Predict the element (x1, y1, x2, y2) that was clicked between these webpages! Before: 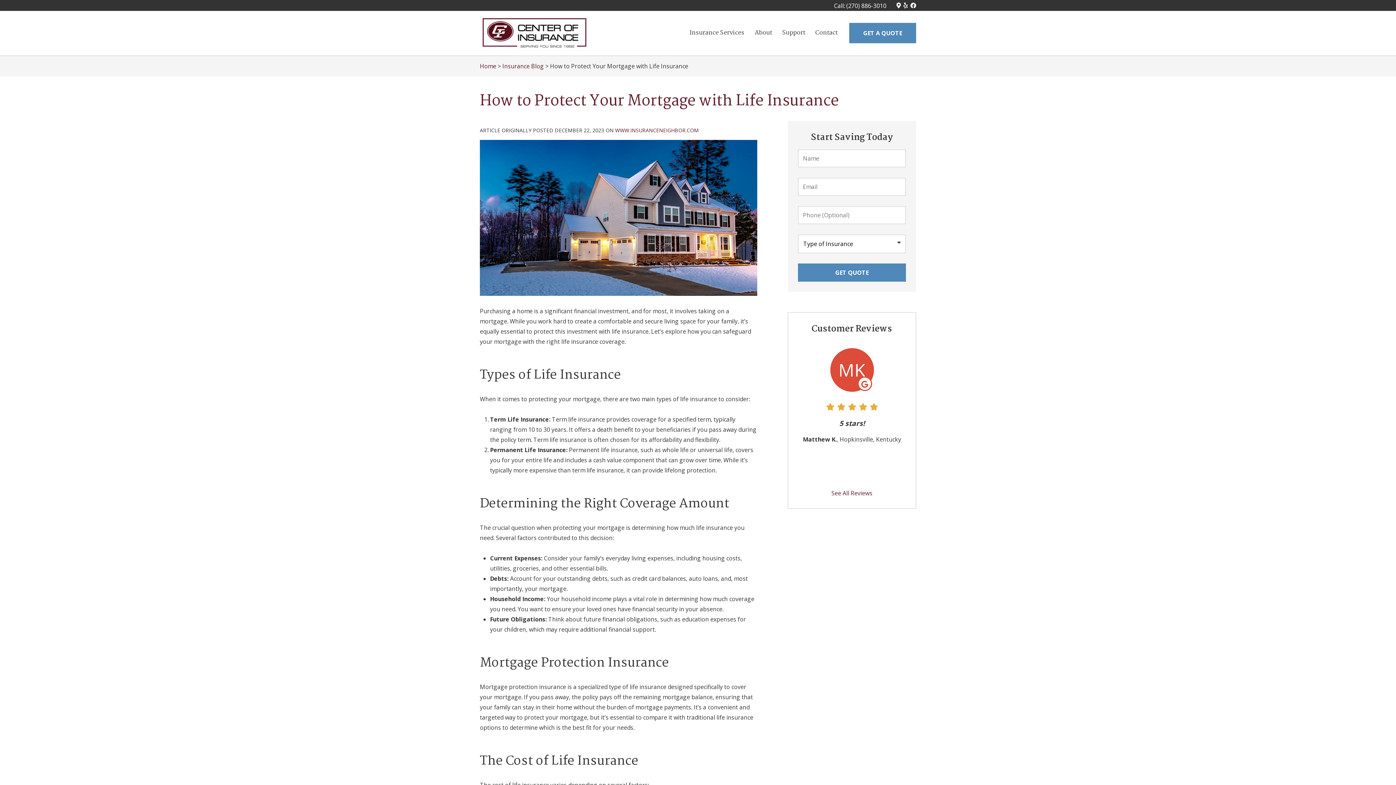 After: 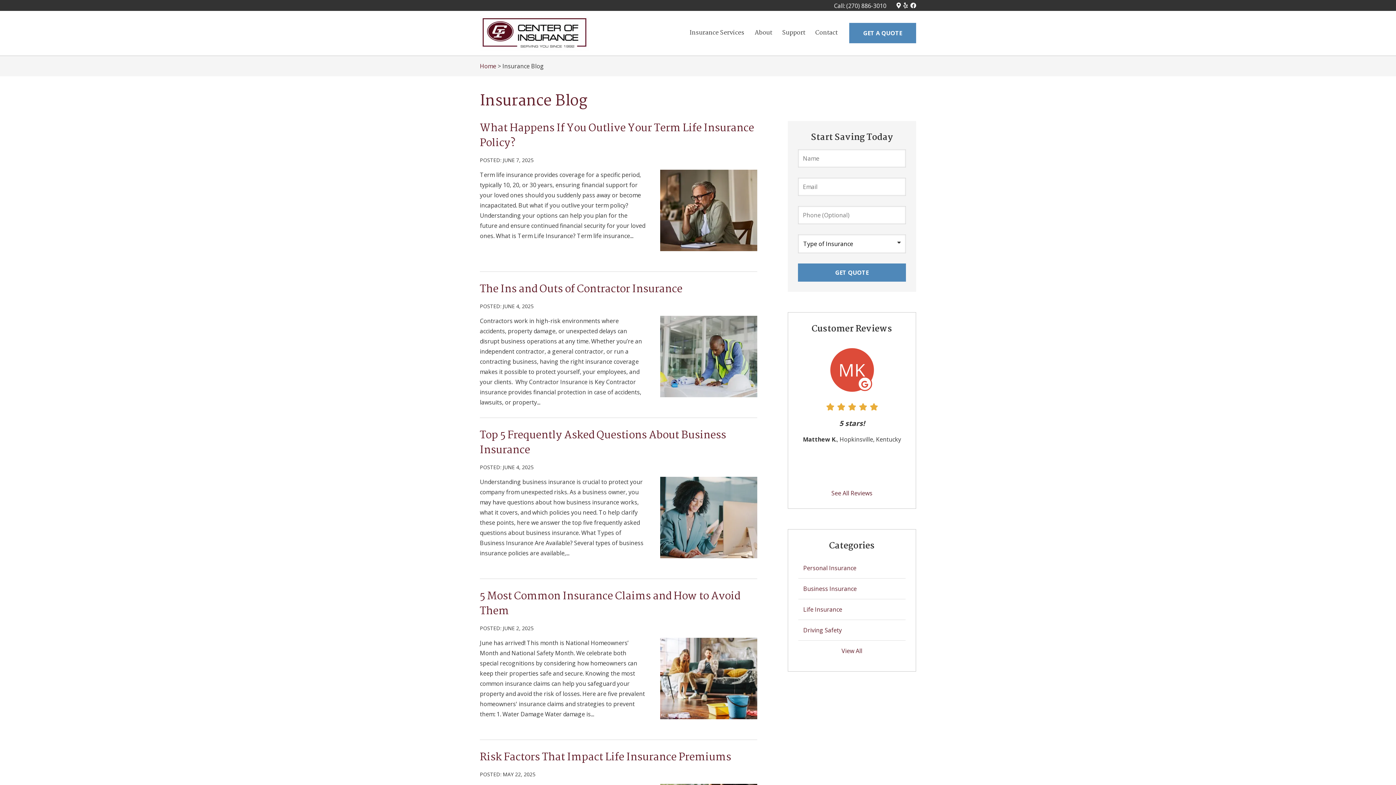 Action: bbox: (502, 62, 544, 70) label: Insurance Blog